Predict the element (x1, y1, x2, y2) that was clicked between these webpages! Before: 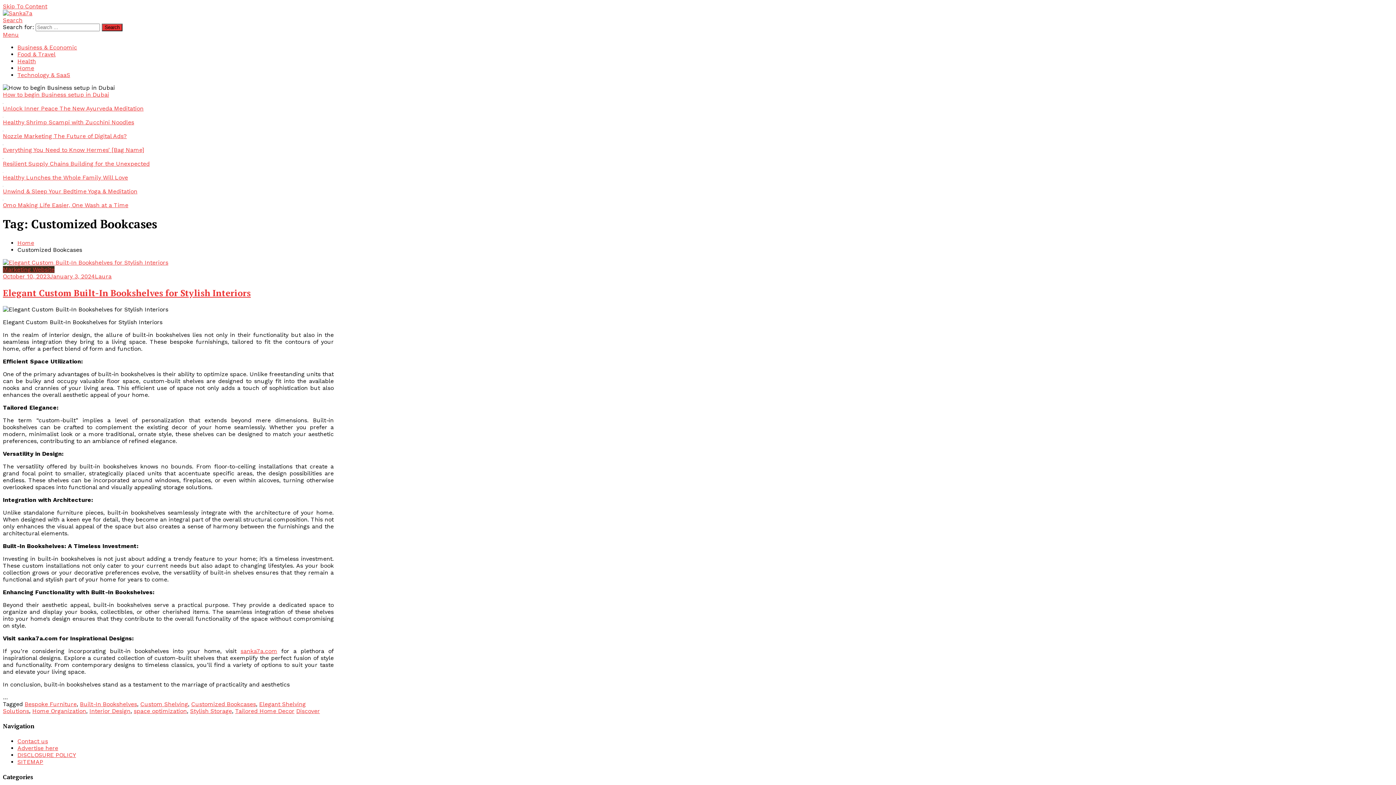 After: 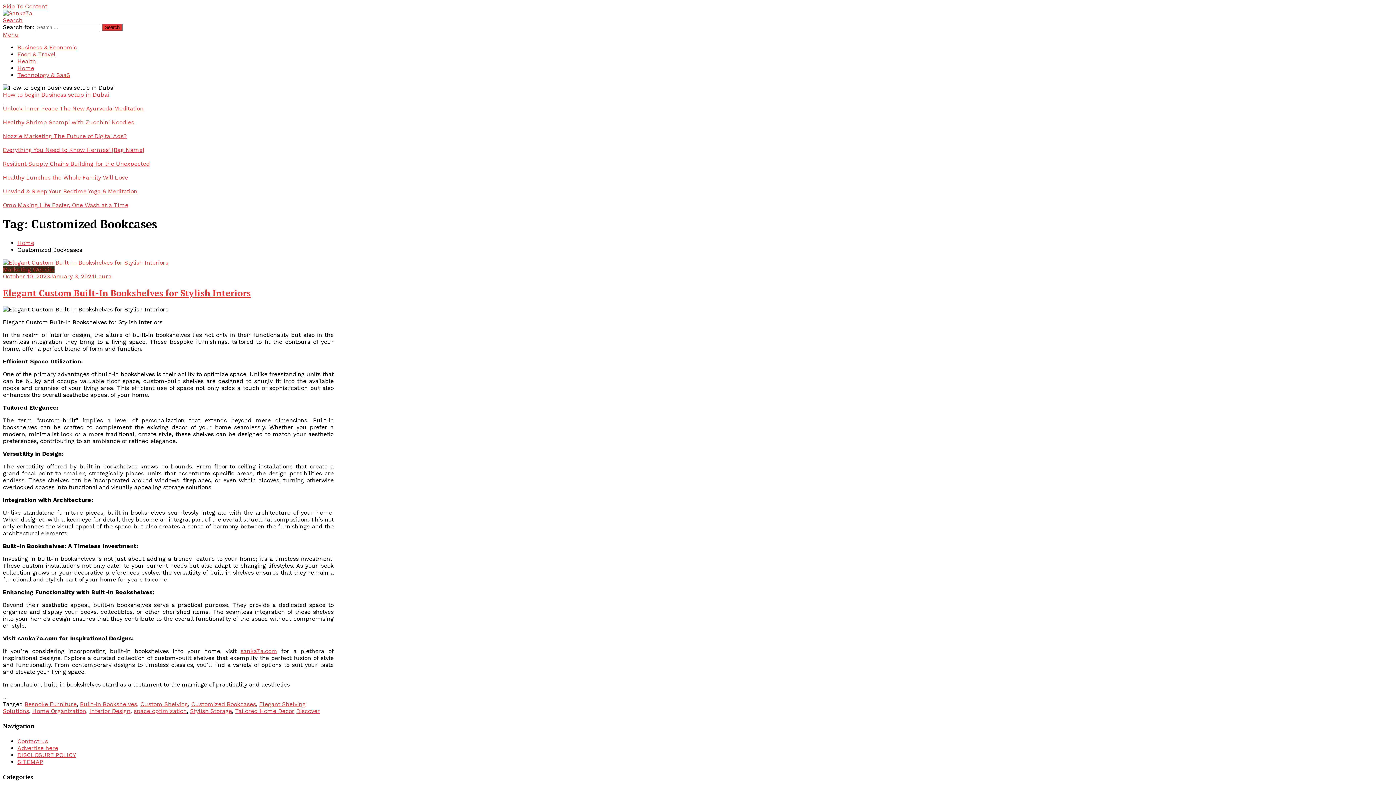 Action: label: Customized Bookcases bbox: (191, 700, 256, 707)